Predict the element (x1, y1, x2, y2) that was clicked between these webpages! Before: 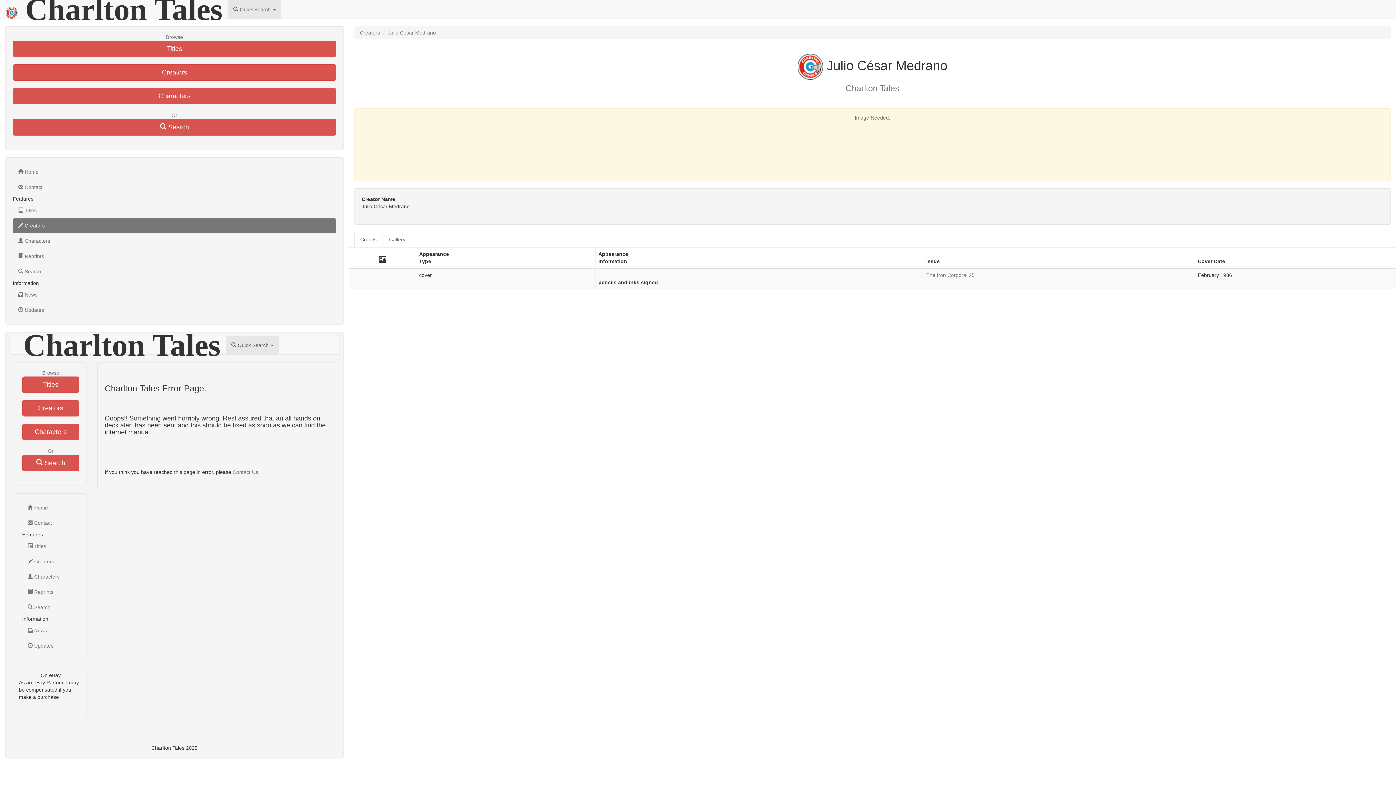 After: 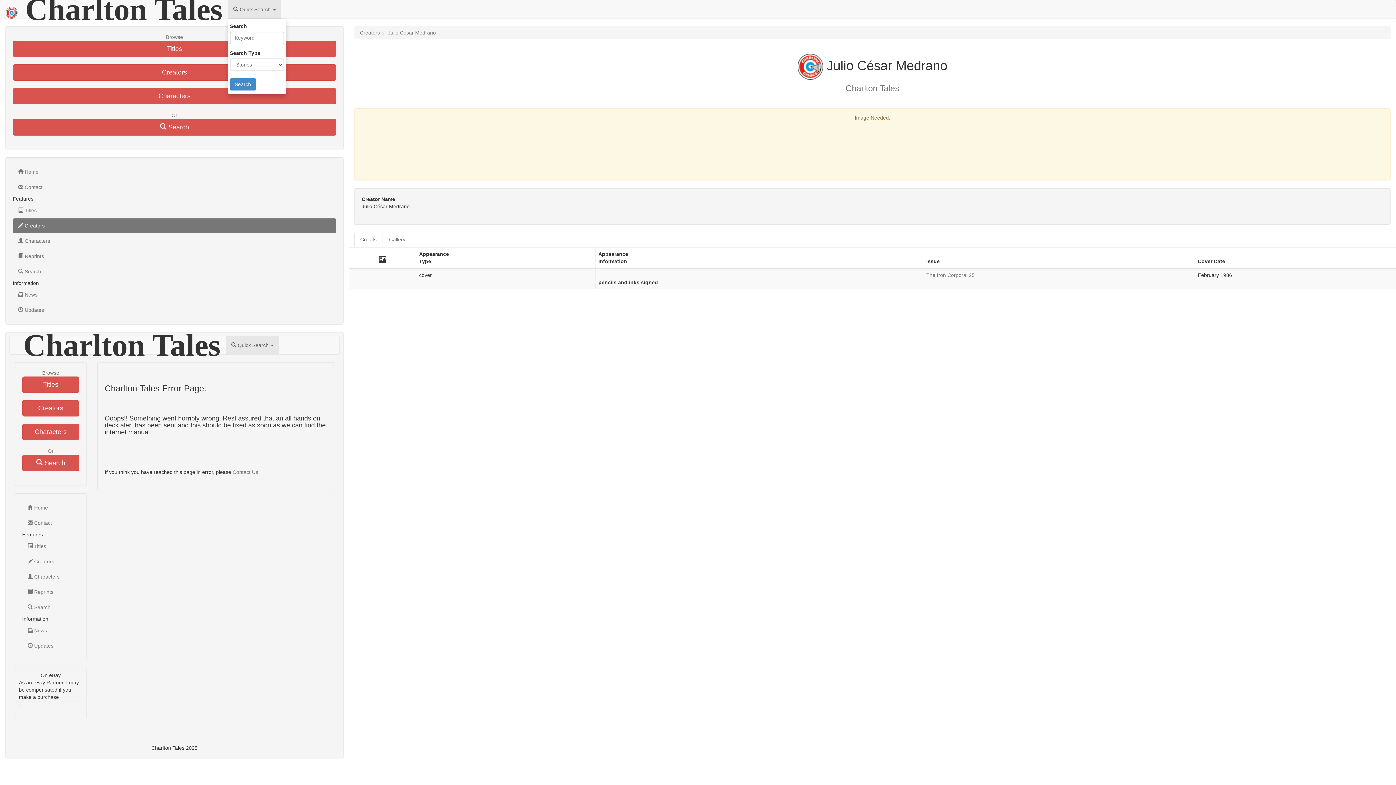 Action: bbox: (227, 0, 279, 18) label:  Quick Search 